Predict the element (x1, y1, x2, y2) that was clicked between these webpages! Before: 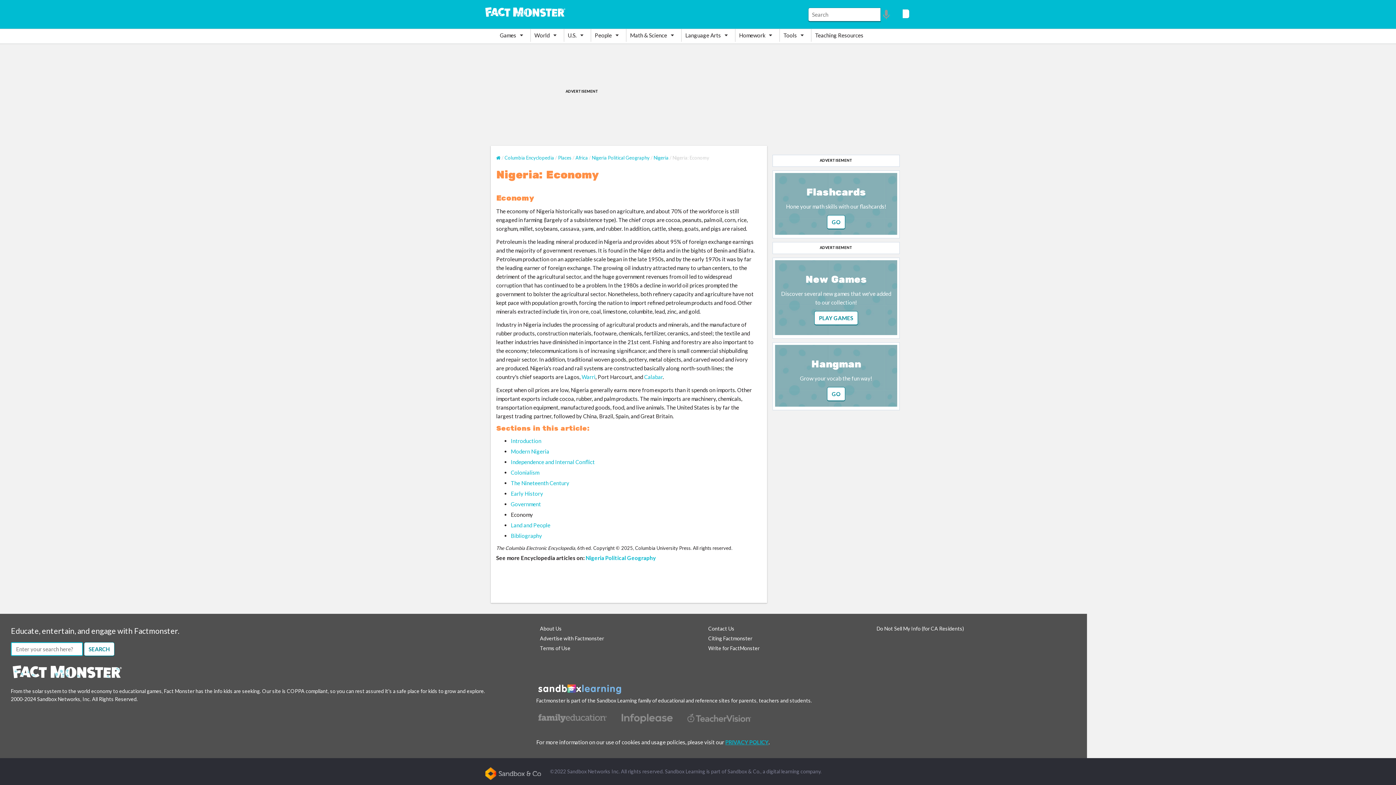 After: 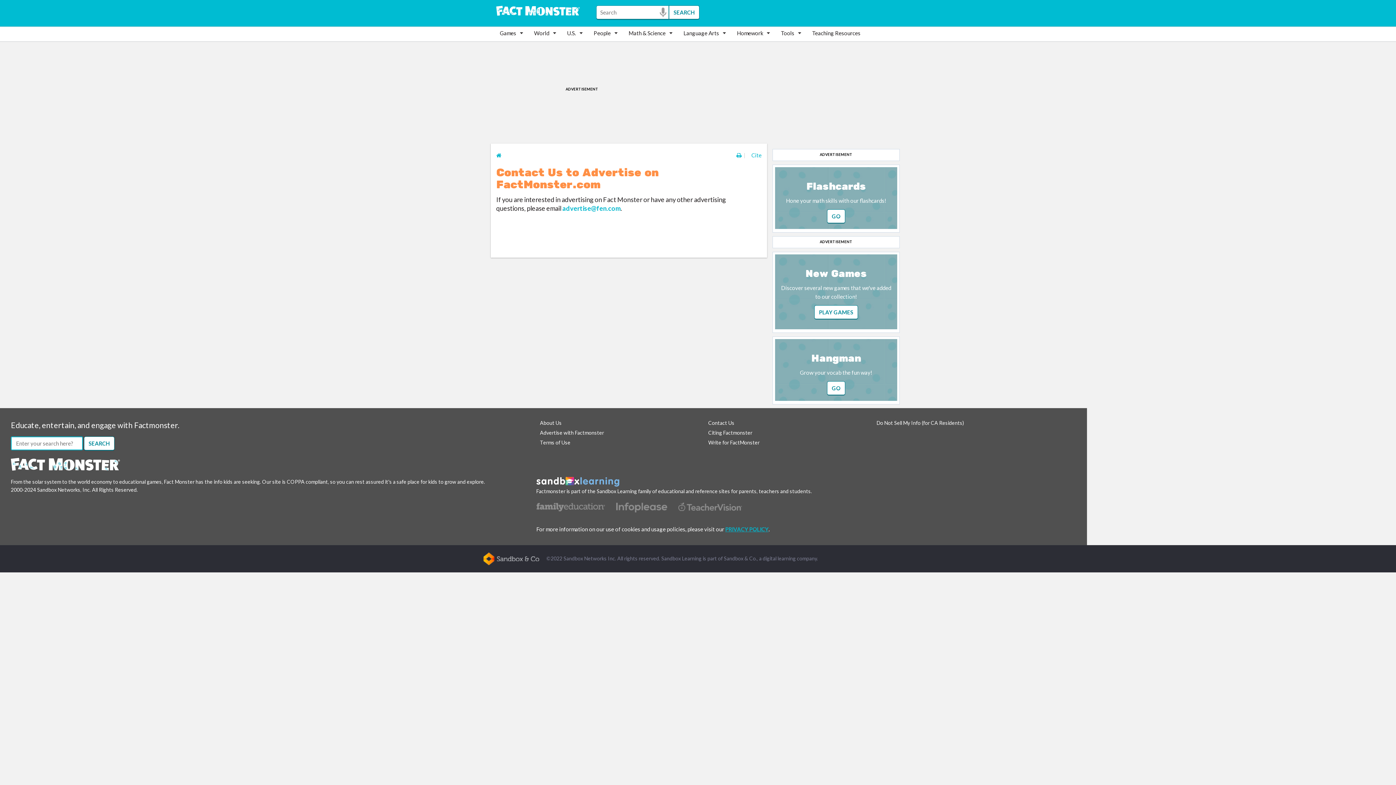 Action: bbox: (540, 635, 604, 641) label: Advertise with Factmonster